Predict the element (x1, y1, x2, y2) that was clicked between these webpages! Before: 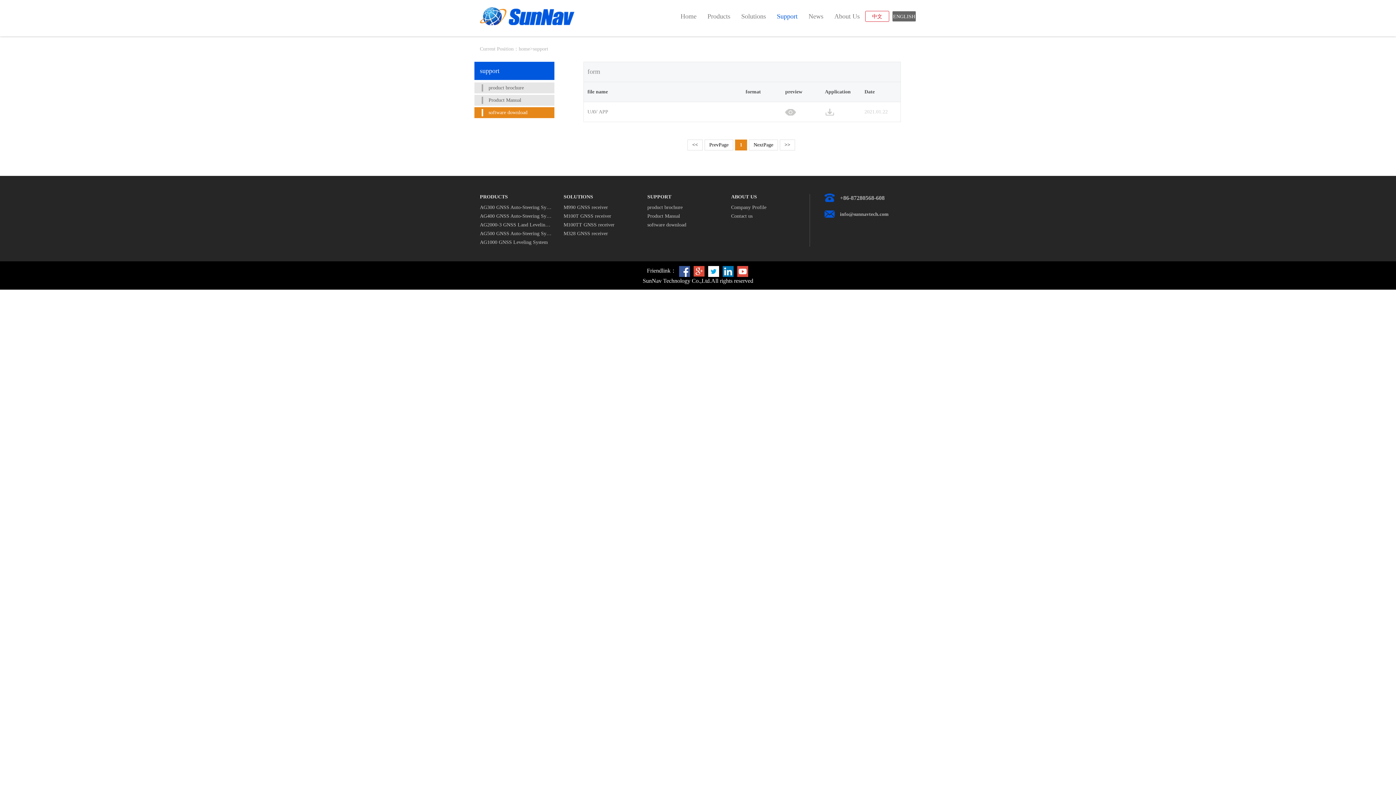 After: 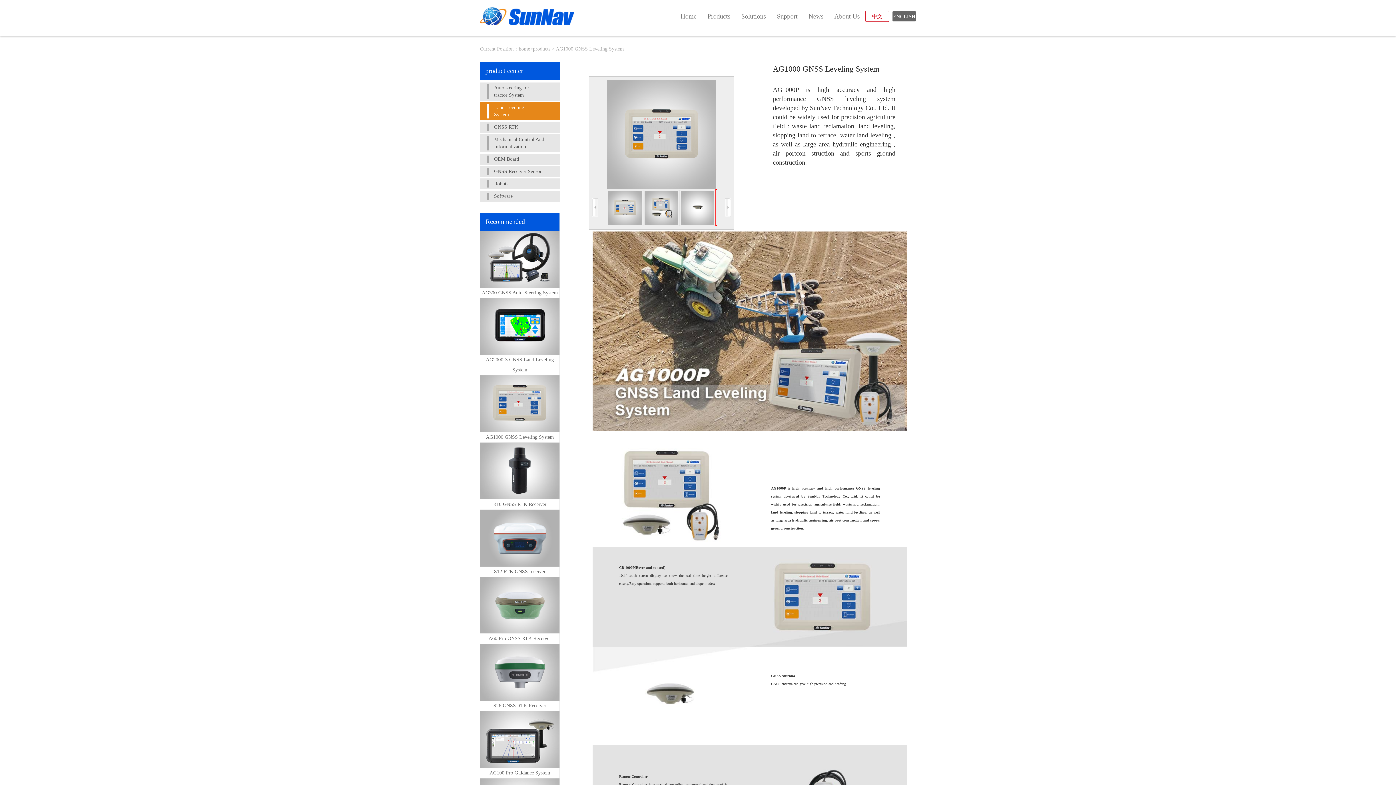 Action: label: AG1000 GNSS Leveling System bbox: (480, 238, 552, 246)